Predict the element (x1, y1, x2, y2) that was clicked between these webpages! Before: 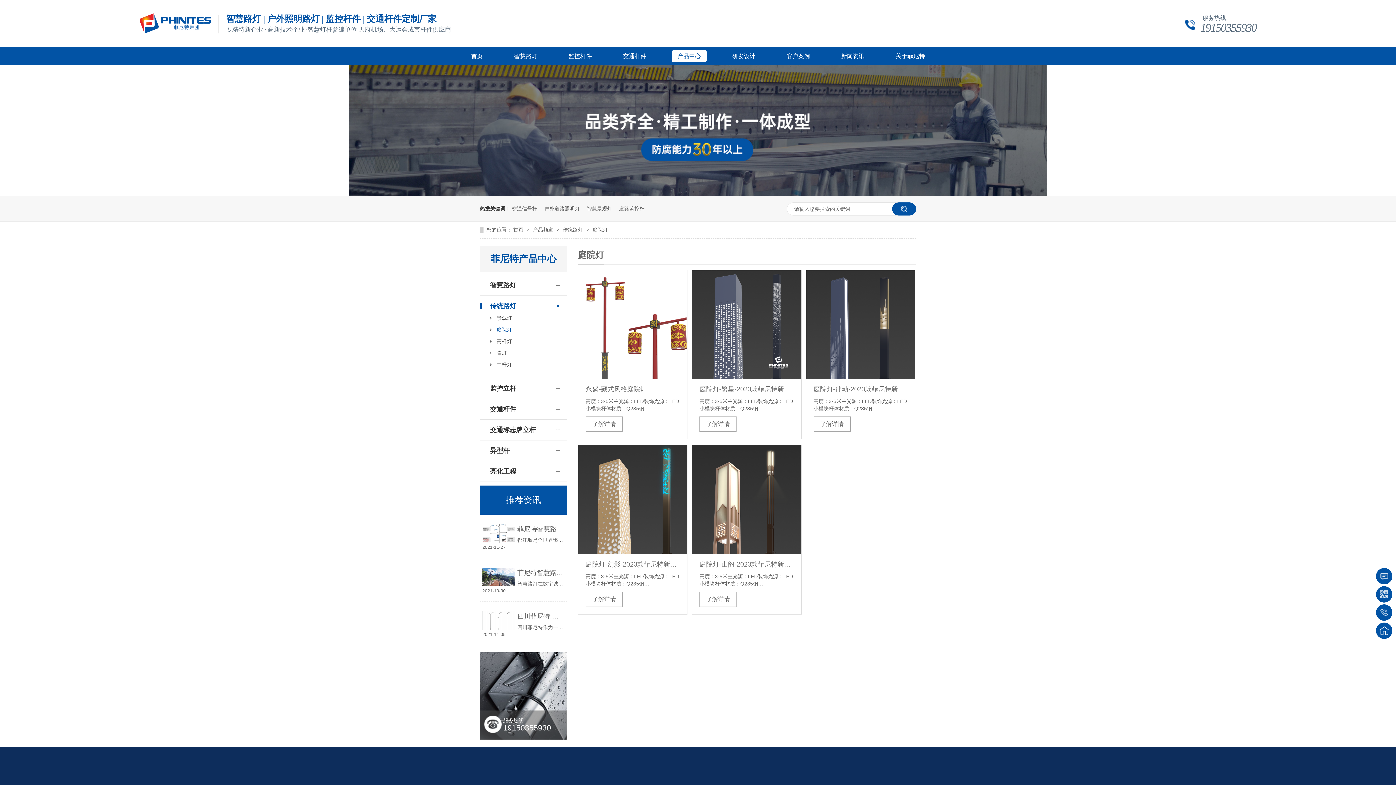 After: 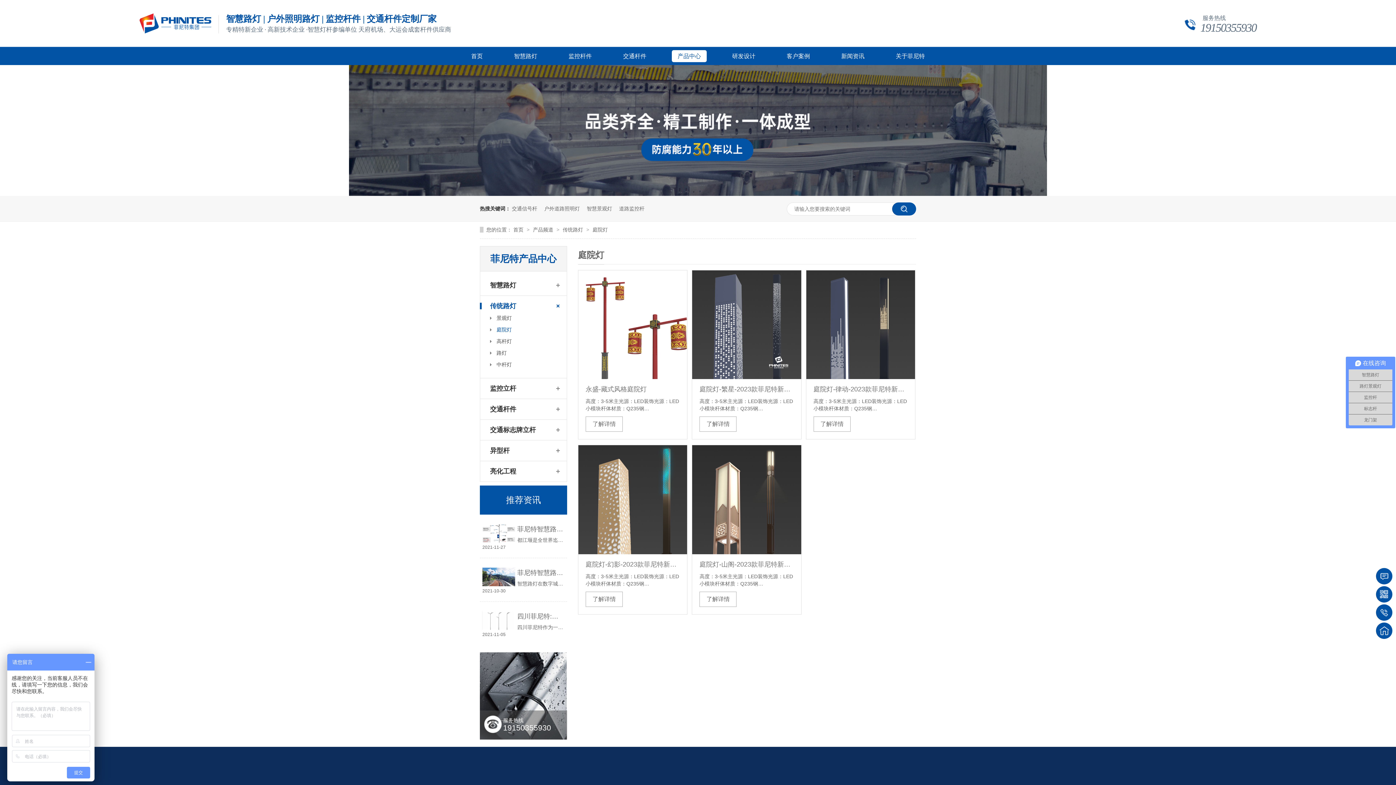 Action: label: 庭院灯 bbox: (592, 226, 608, 232)